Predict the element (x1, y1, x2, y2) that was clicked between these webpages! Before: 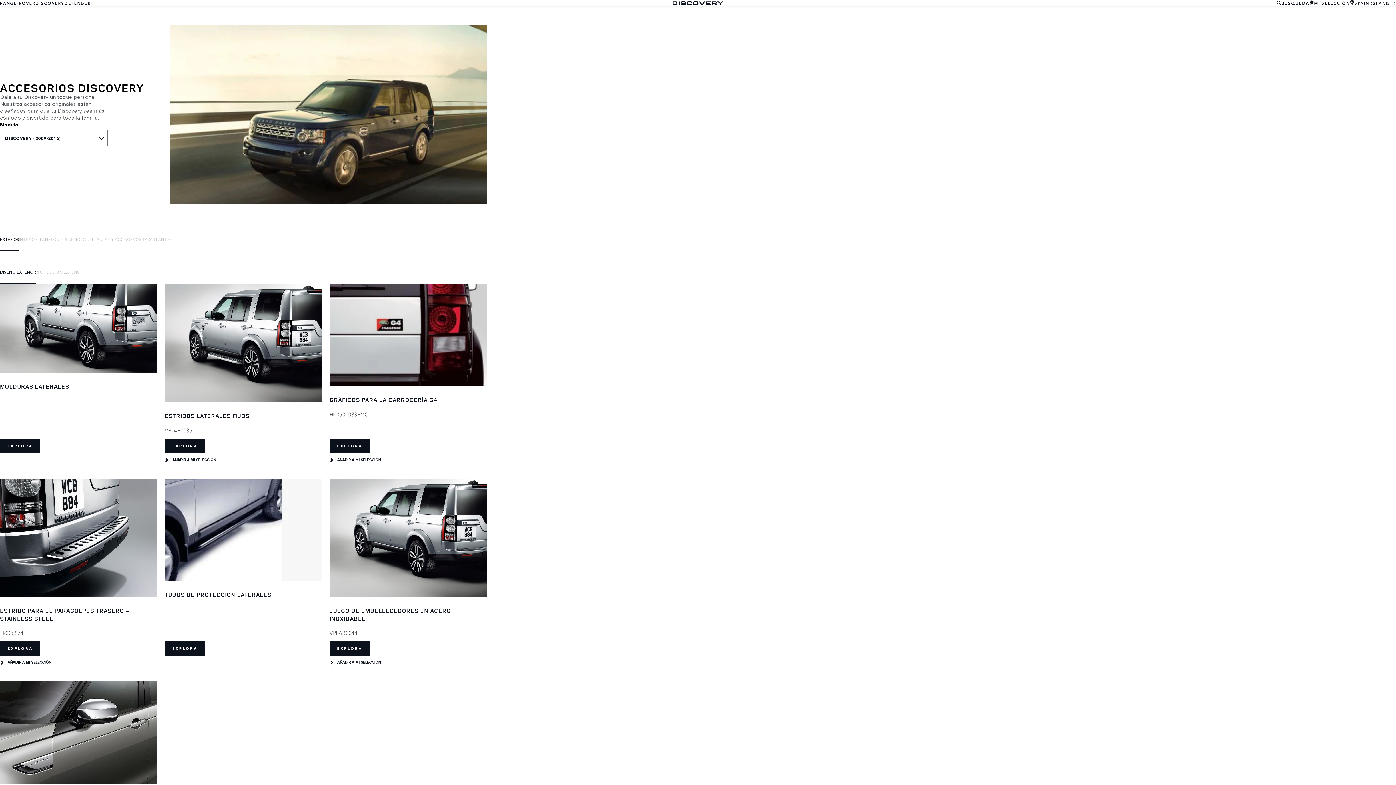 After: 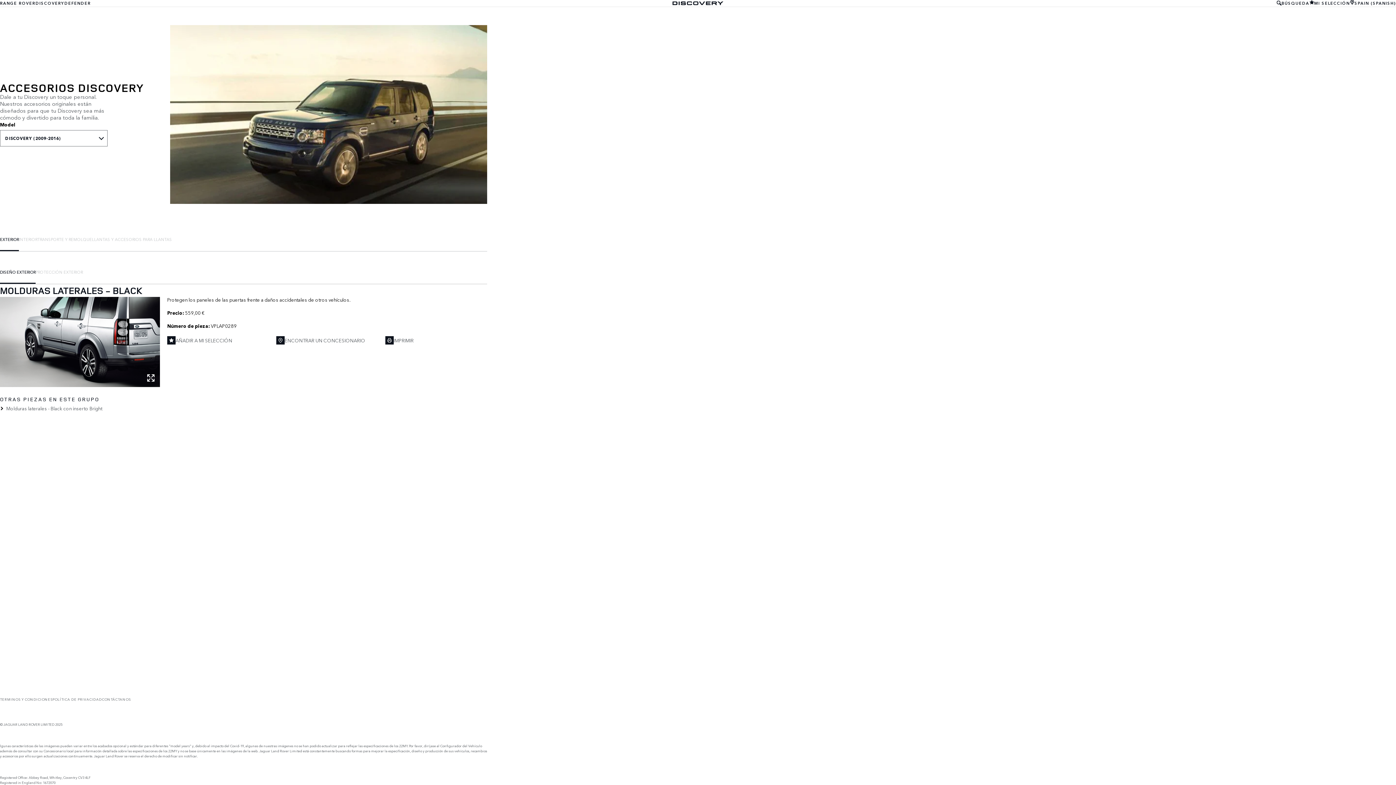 Action: label: EXPLORA bbox: (0, 438, 39, 453)